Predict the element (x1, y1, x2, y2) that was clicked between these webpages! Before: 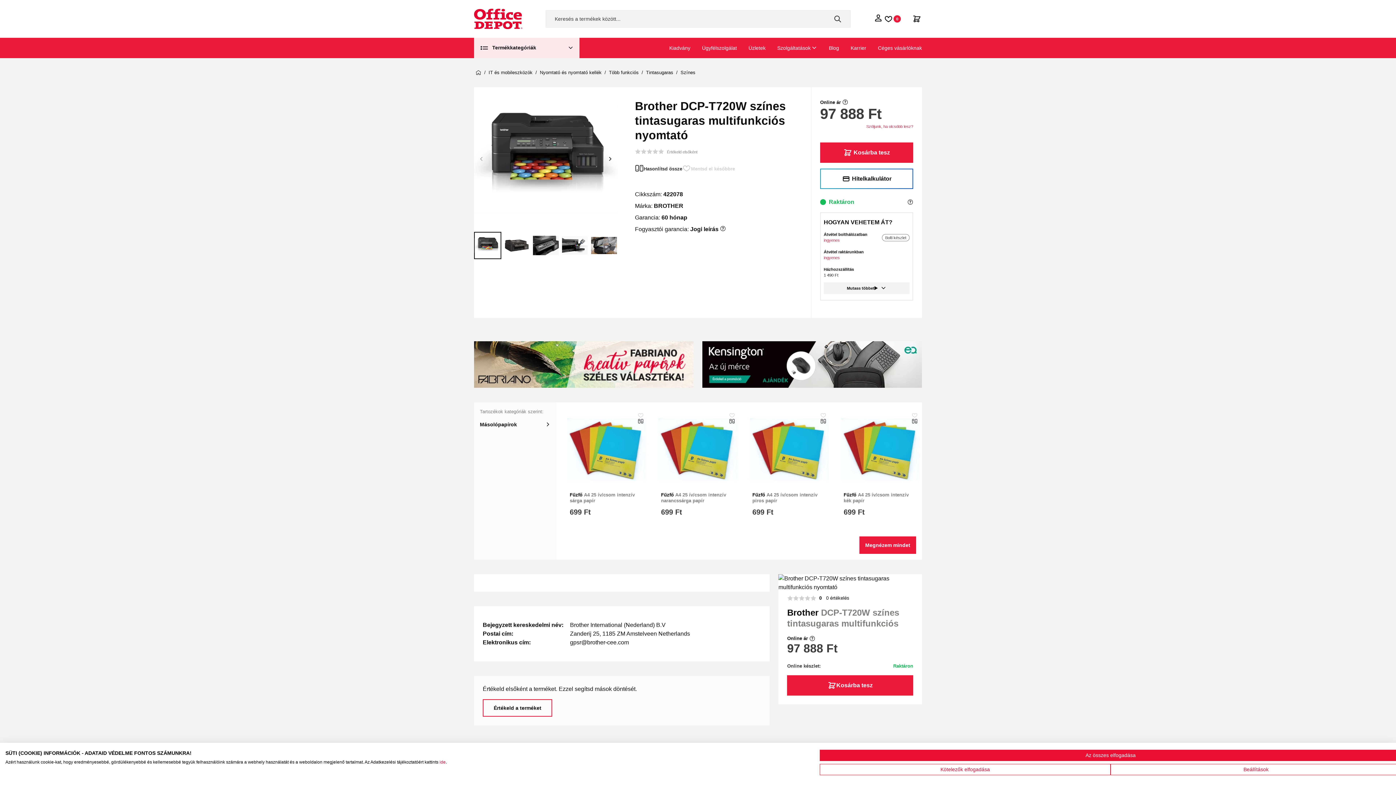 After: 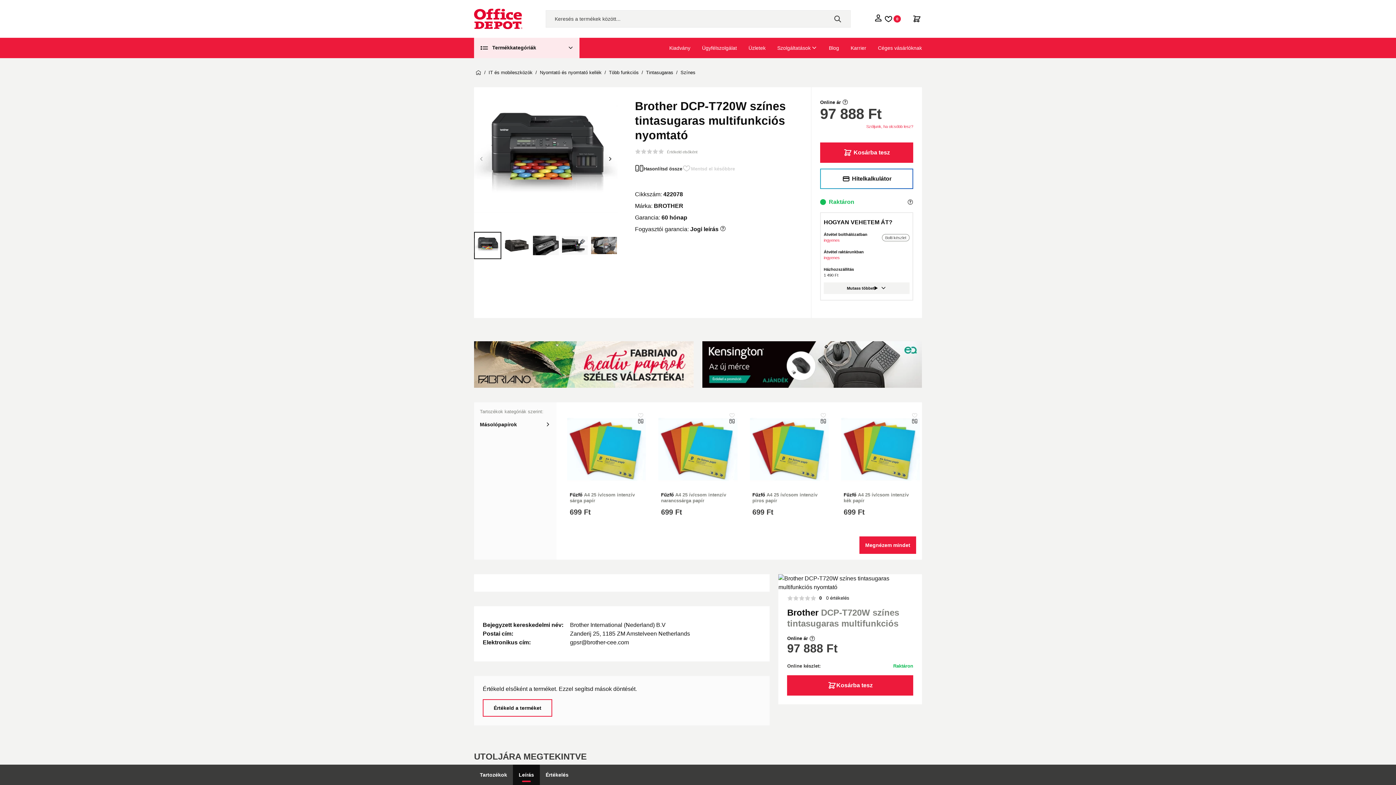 Action: label: Deny all cookies bbox: (820, 764, 1110, 775)